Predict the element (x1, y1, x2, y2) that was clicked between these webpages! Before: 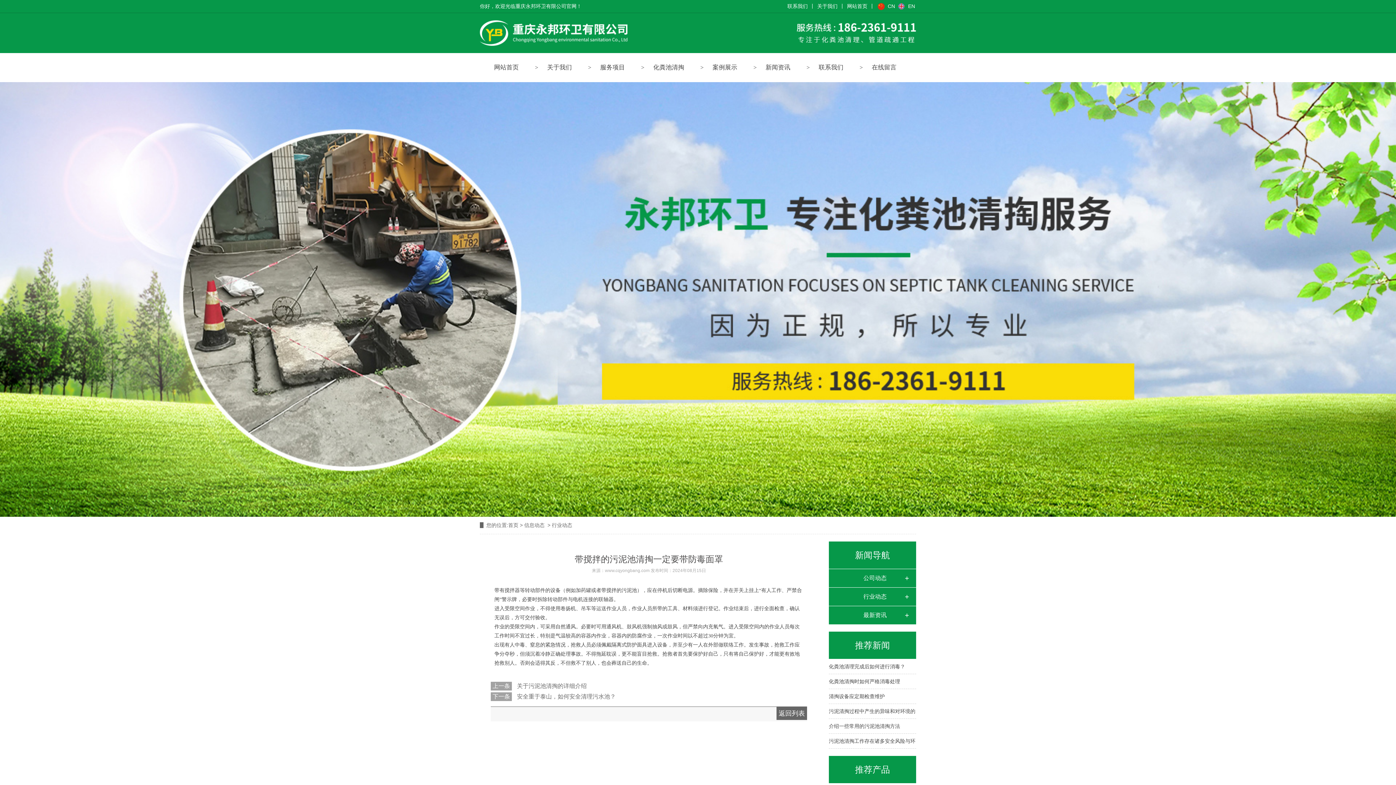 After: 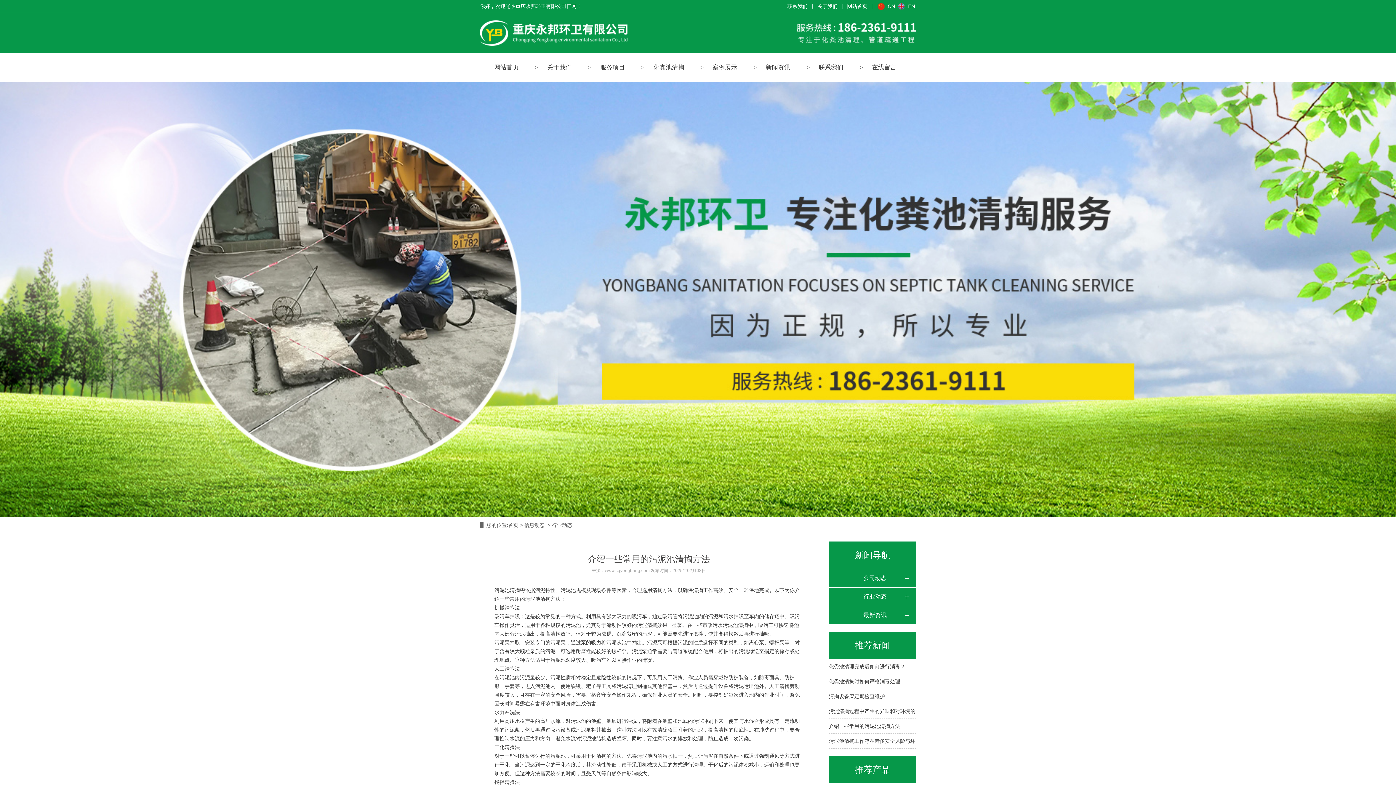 Action: bbox: (829, 723, 900, 729) label: 介绍一些常用的污泥池清掏方法